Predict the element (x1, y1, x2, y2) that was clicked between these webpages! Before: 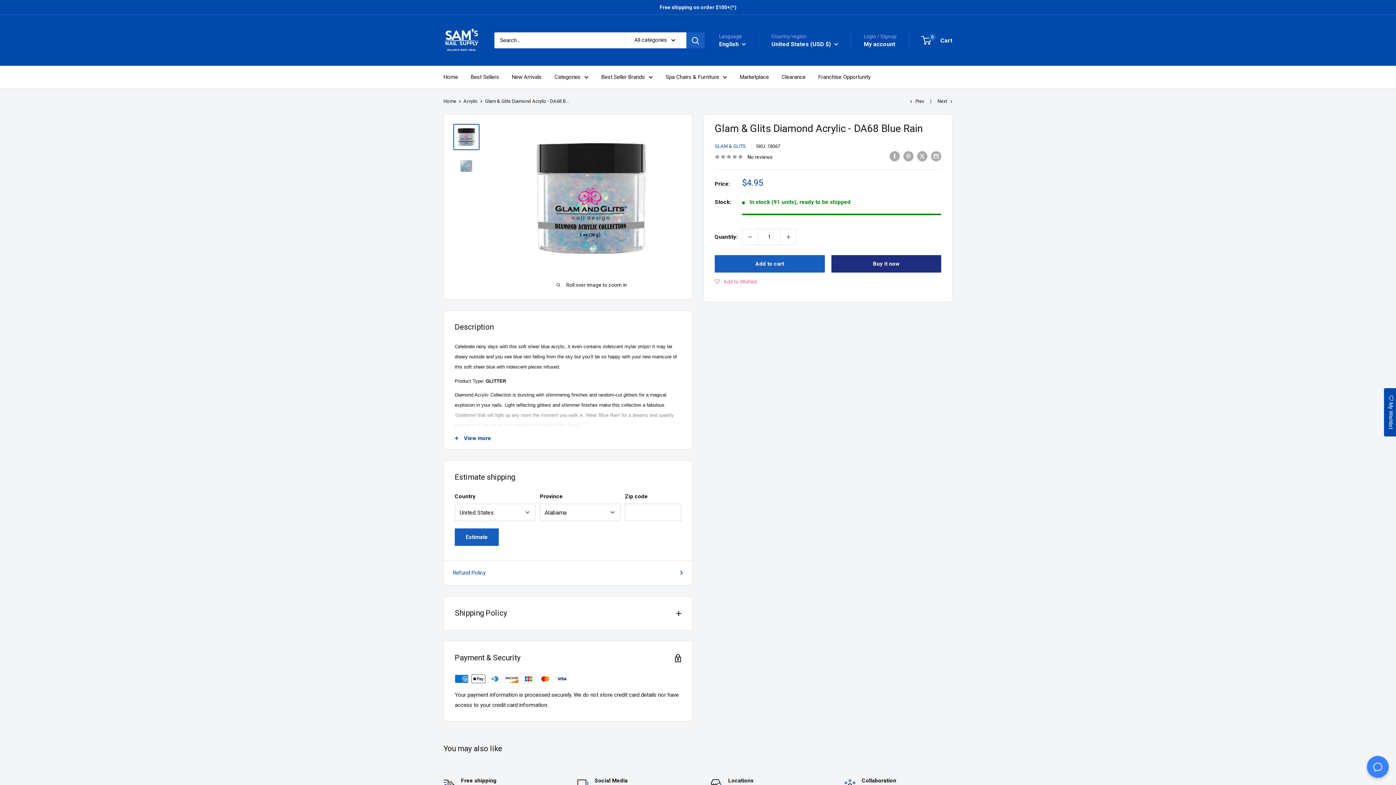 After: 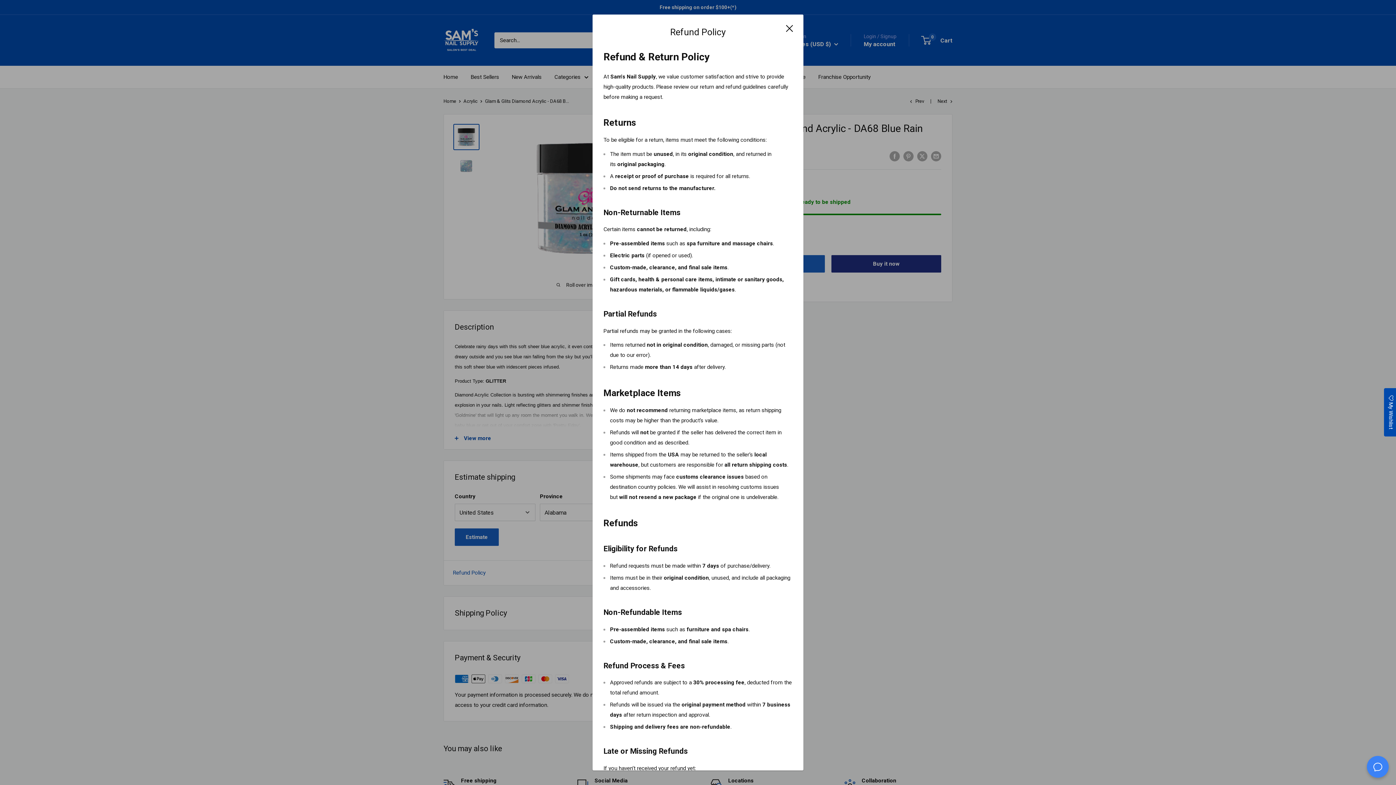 Action: bbox: (453, 568, 683, 578) label: Refund Policy